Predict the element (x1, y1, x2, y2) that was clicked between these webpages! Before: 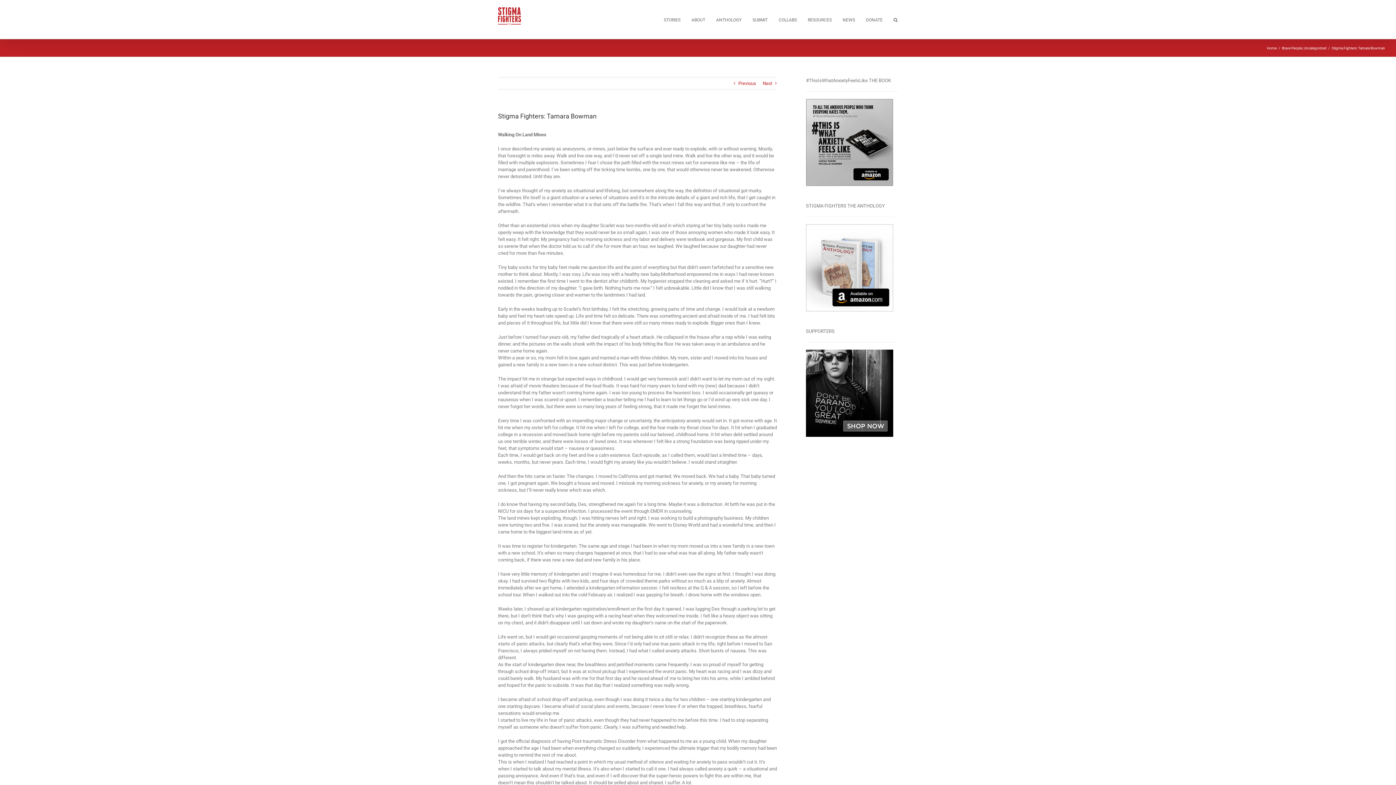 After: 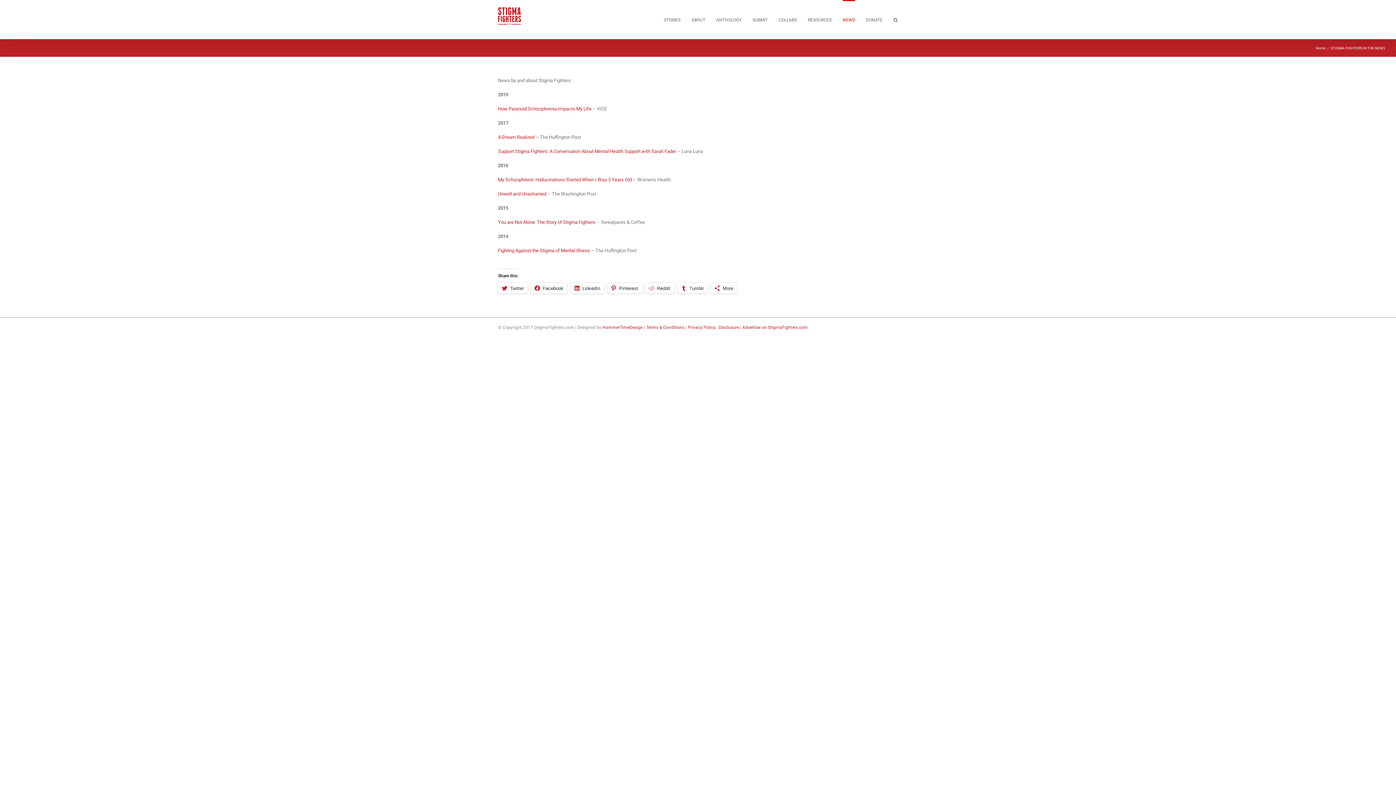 Action: label: NEWS bbox: (842, 0, 855, 38)